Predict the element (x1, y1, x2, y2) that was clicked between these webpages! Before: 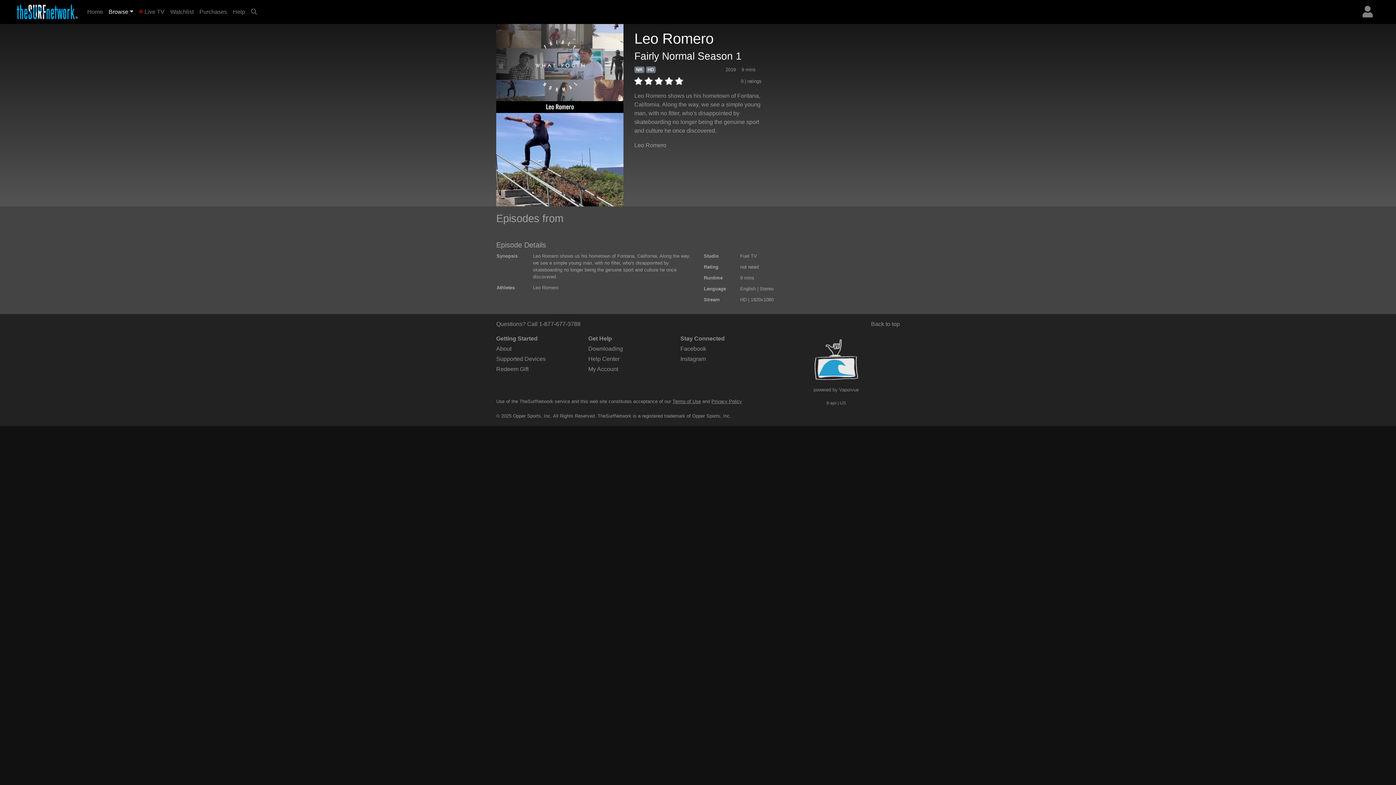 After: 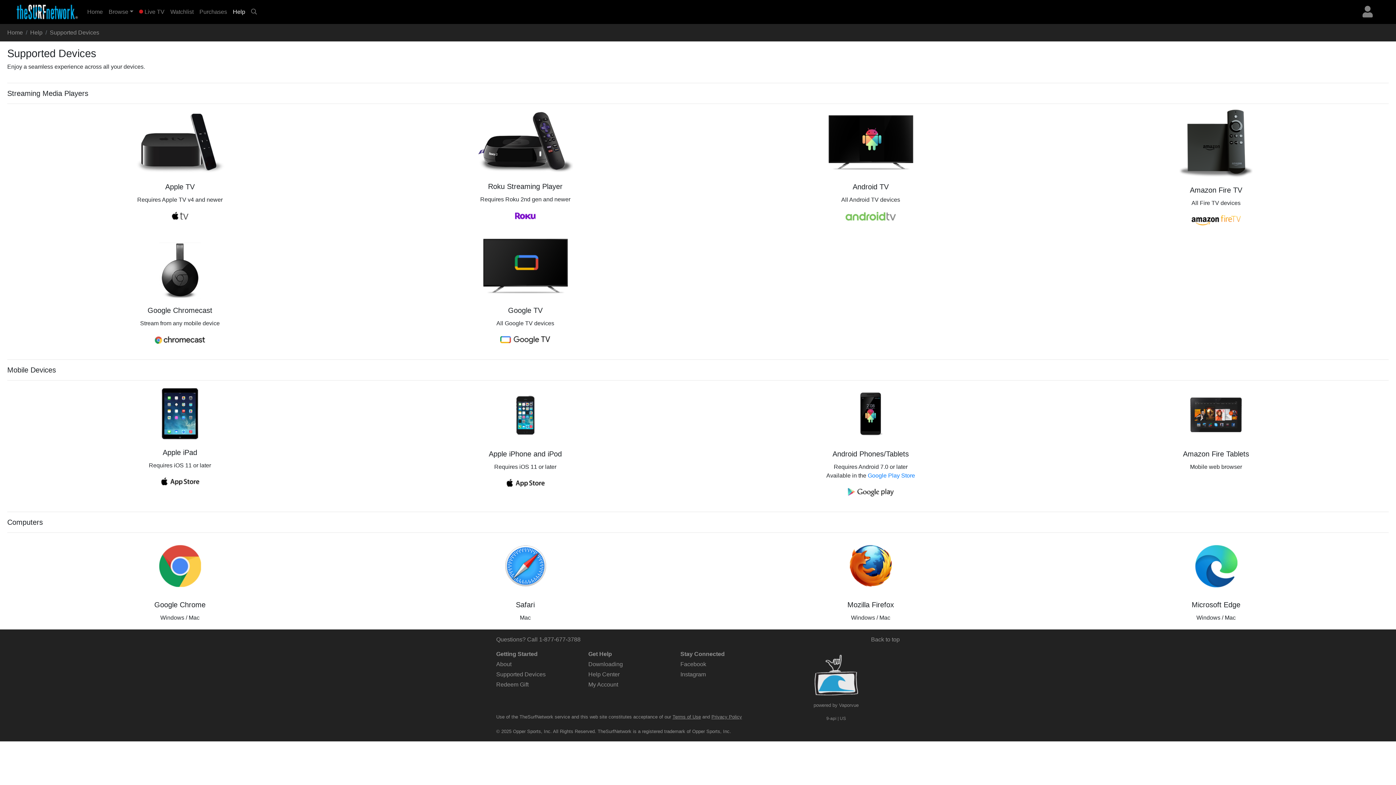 Action: bbox: (496, 355, 545, 362) label: Supported Devices